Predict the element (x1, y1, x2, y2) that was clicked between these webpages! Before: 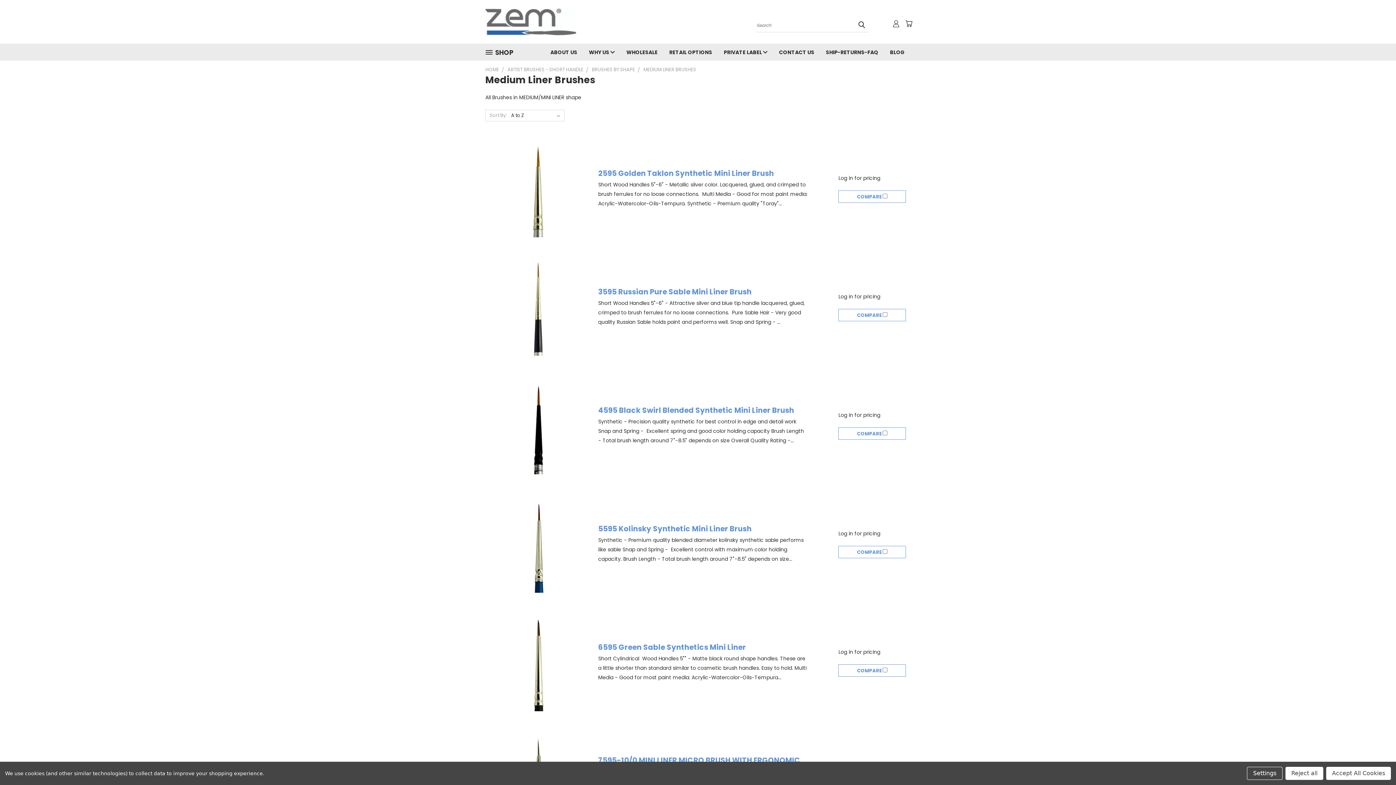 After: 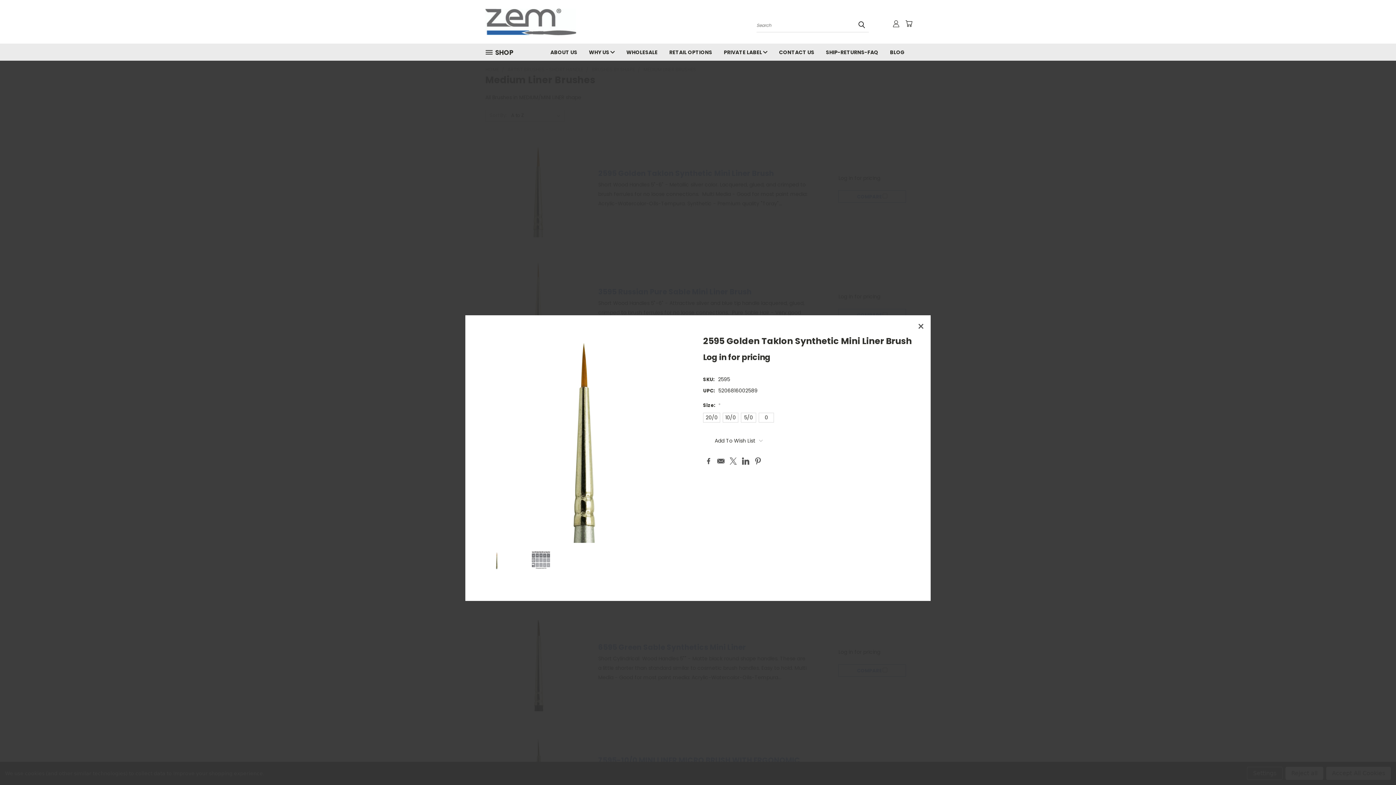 Action: label: QUICK VIEW bbox: (515, 182, 561, 194)